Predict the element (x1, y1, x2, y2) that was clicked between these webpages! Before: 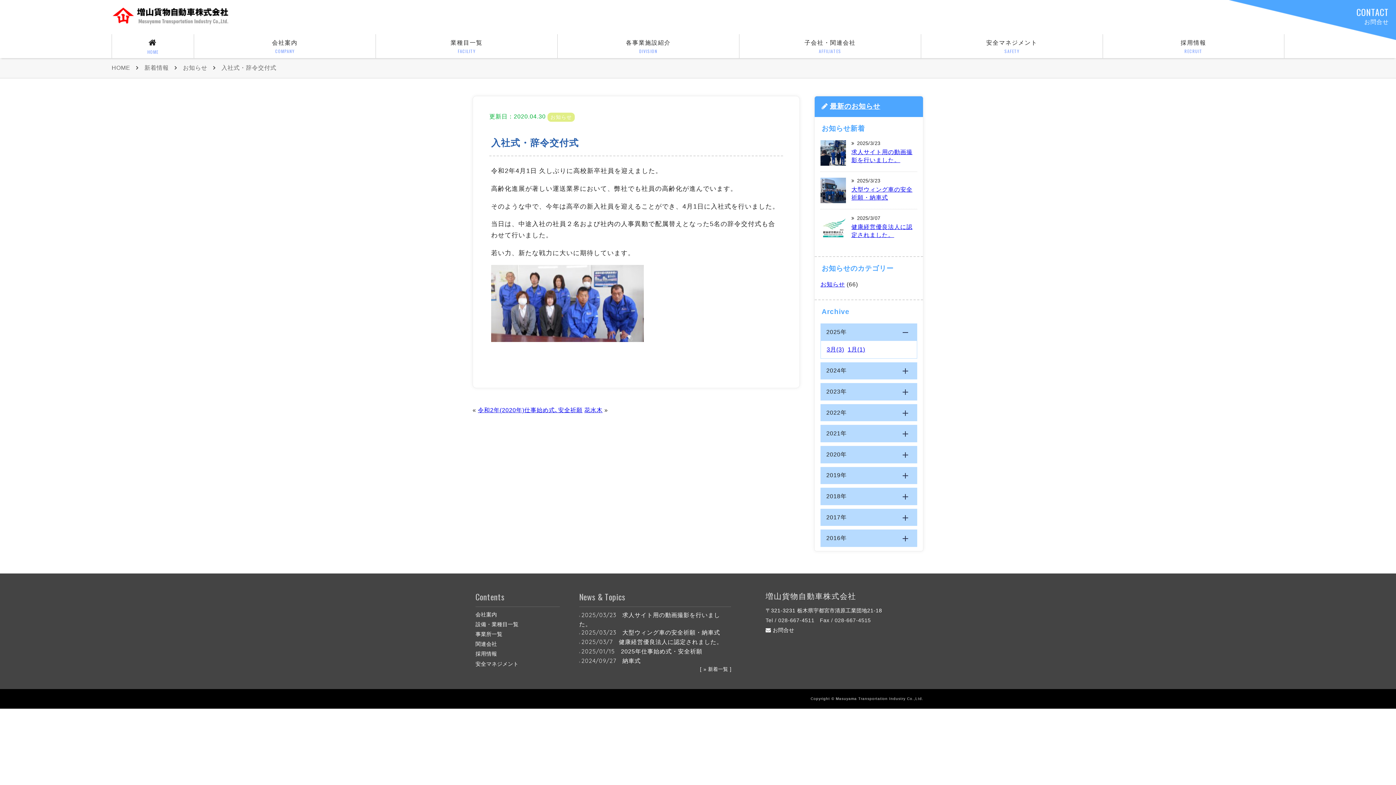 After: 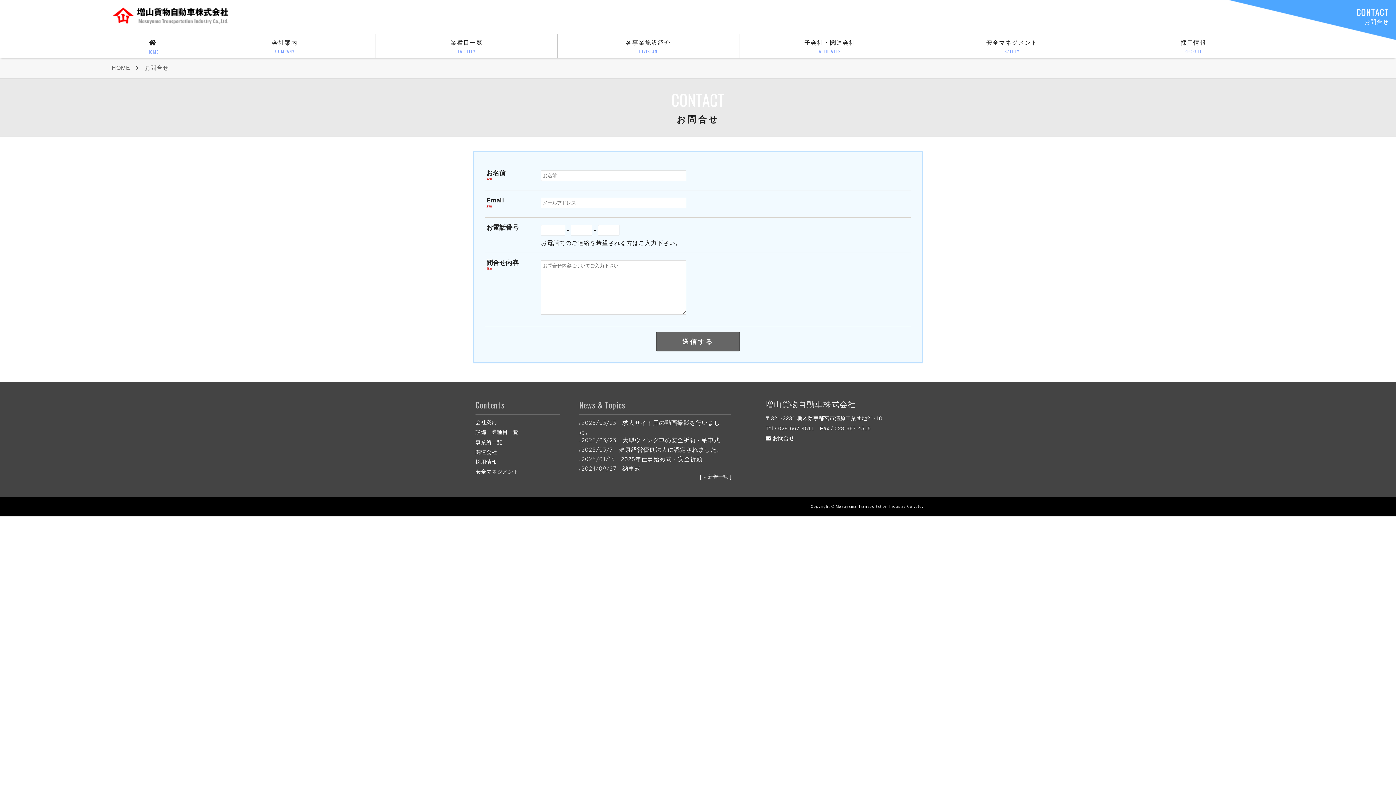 Action: bbox: (1226, 0, 1396, 40) label: CONTACT
お問合せ